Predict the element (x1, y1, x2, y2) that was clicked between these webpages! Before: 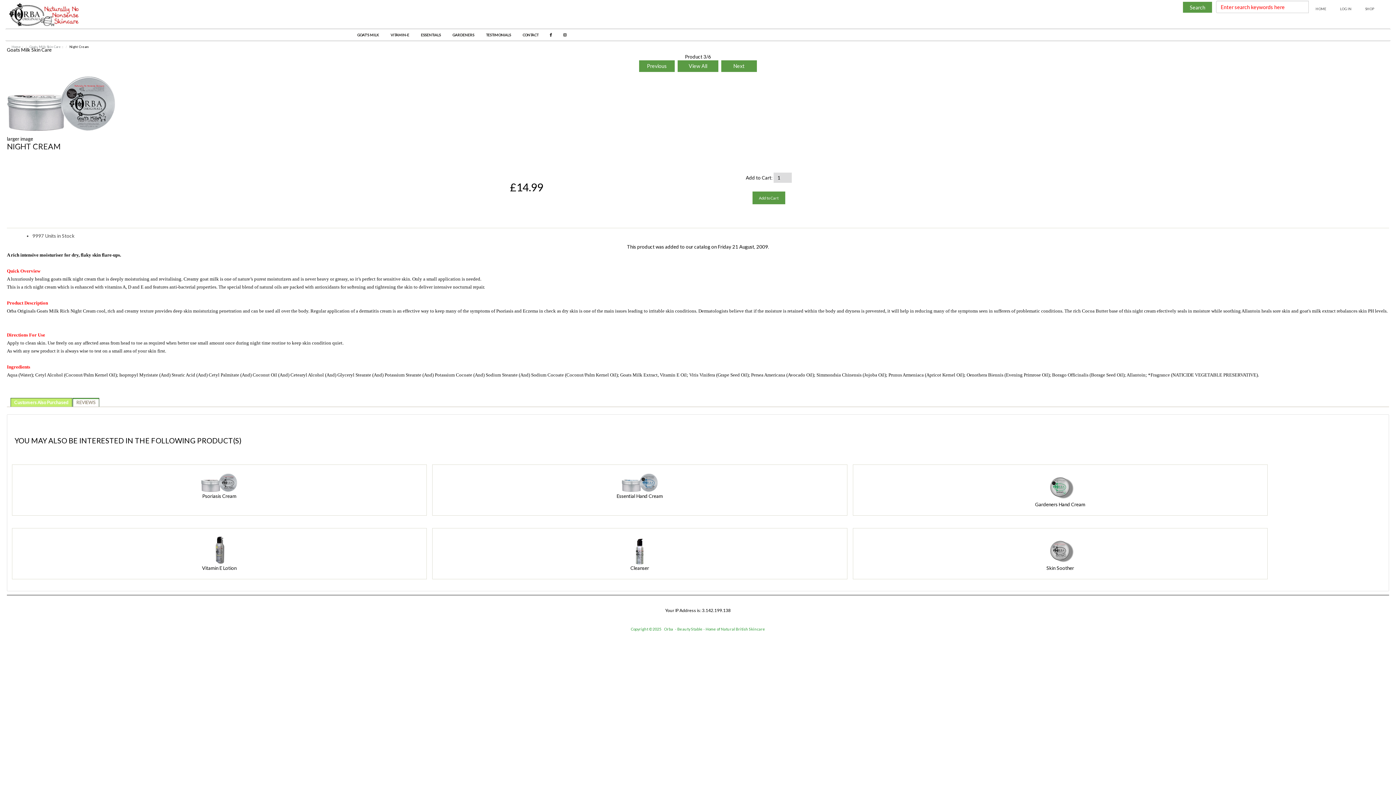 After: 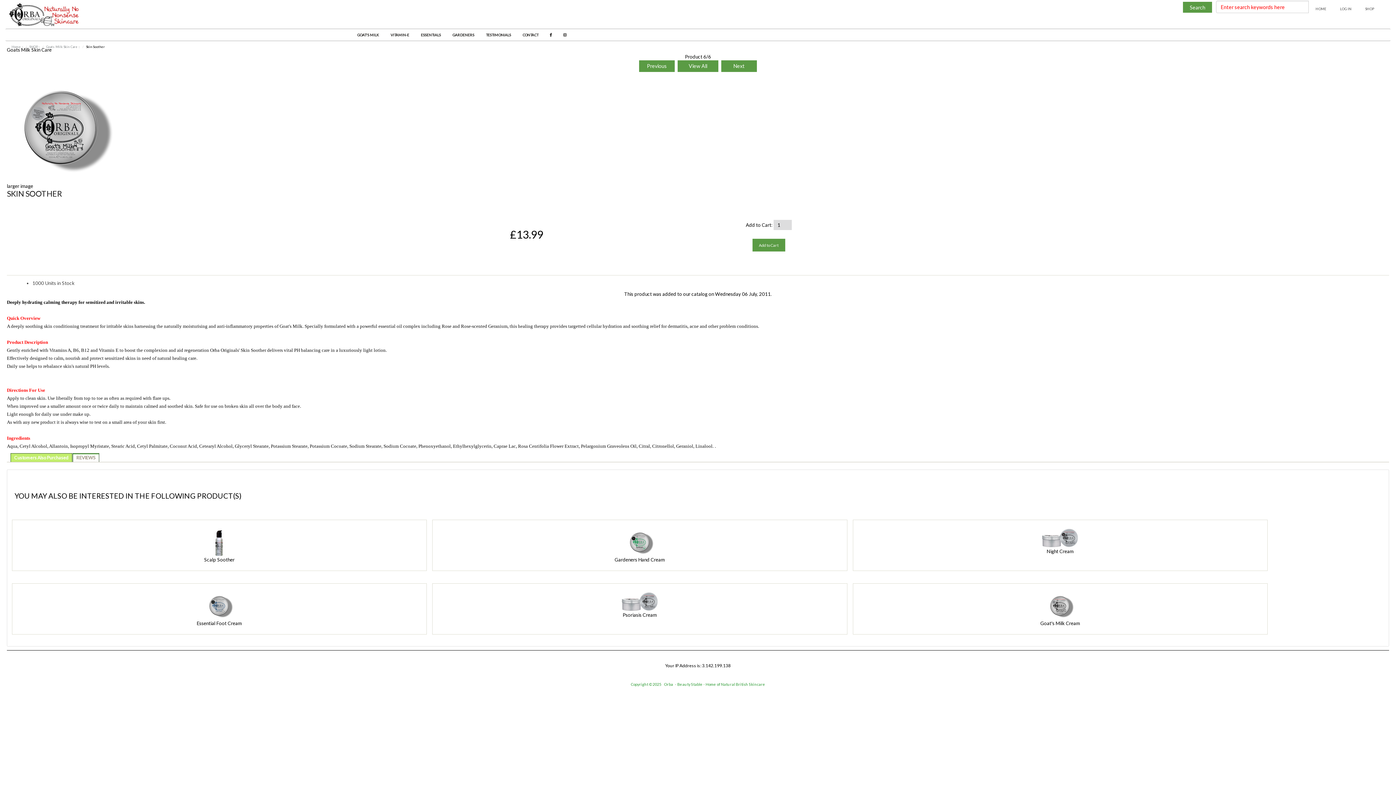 Action: bbox: (1046, 565, 1074, 571) label: Skin Soother